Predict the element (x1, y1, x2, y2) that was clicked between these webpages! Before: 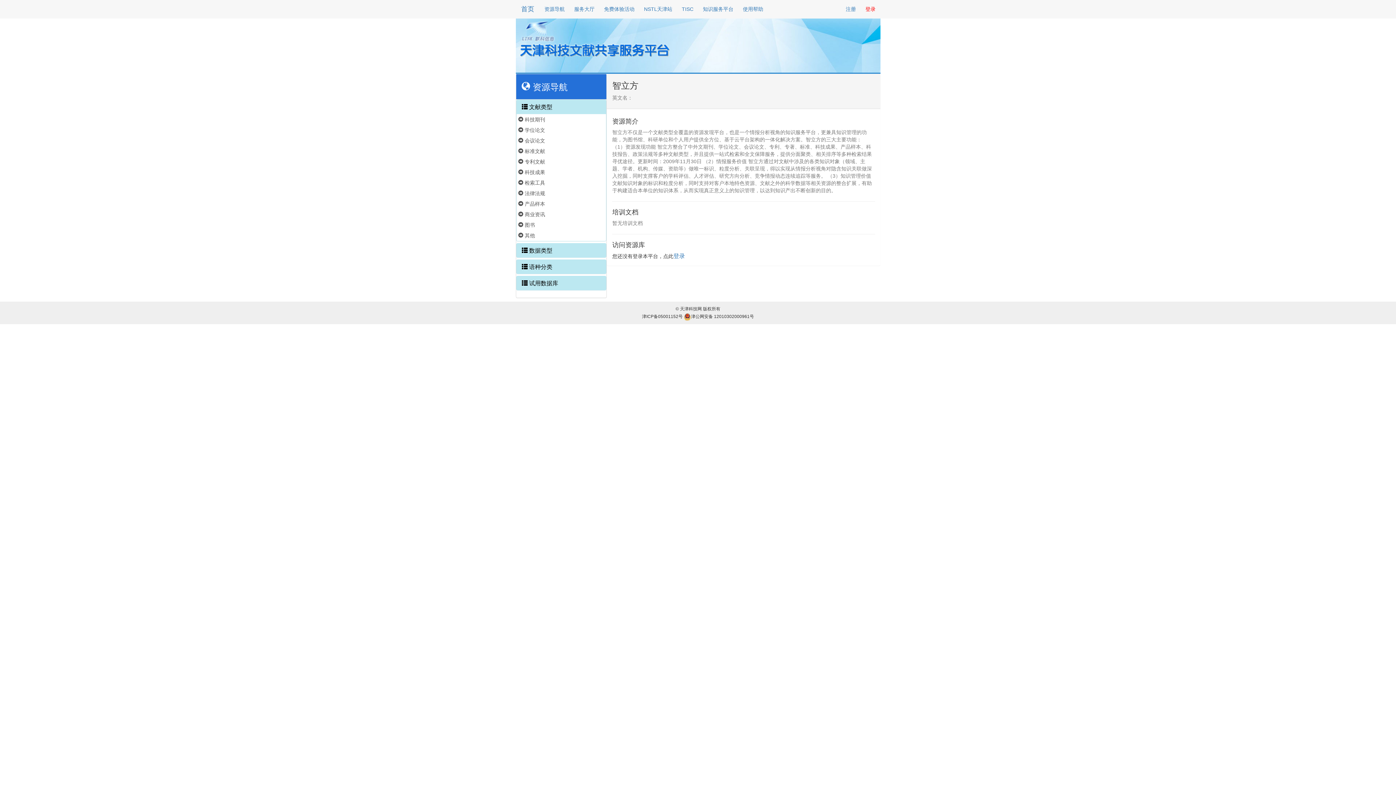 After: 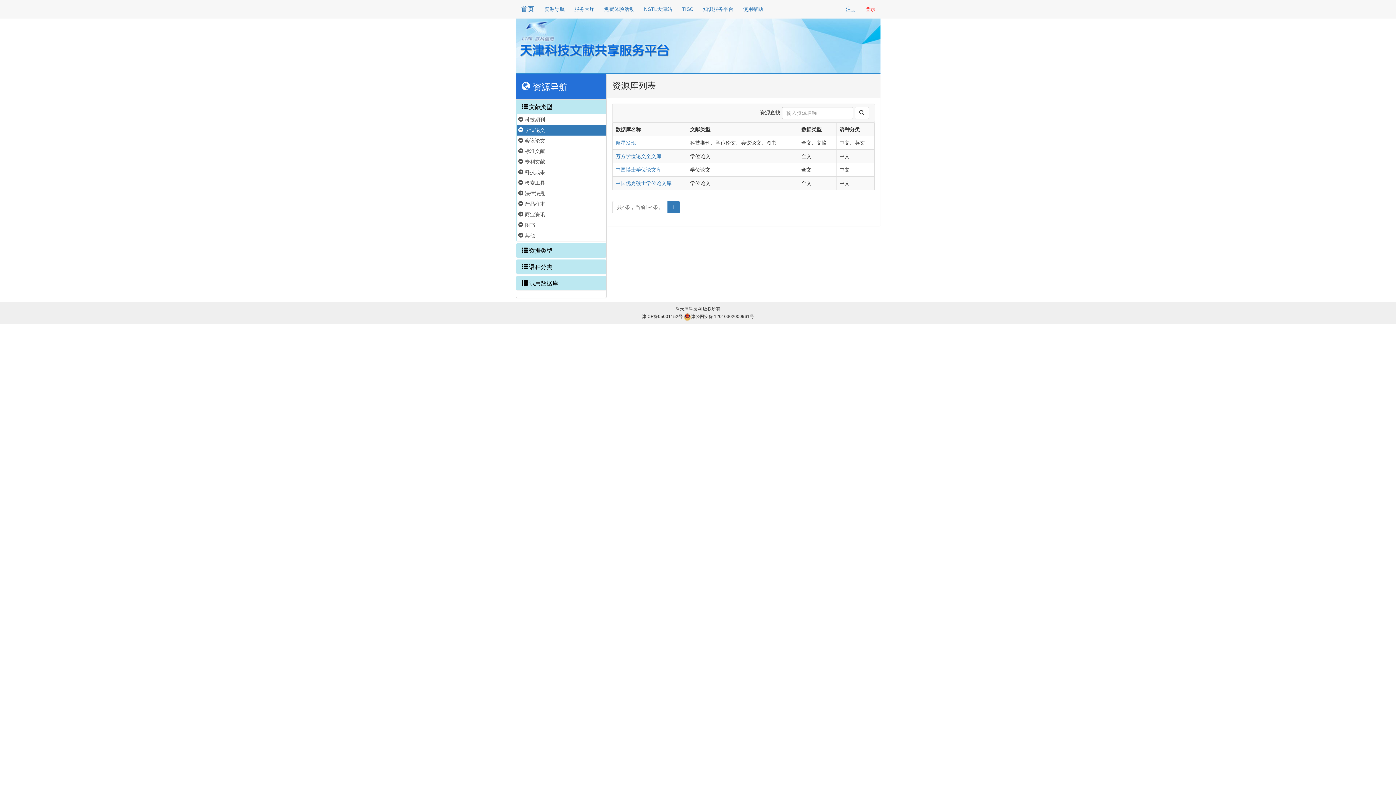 Action: label:  学位论文 bbox: (516, 124, 606, 135)